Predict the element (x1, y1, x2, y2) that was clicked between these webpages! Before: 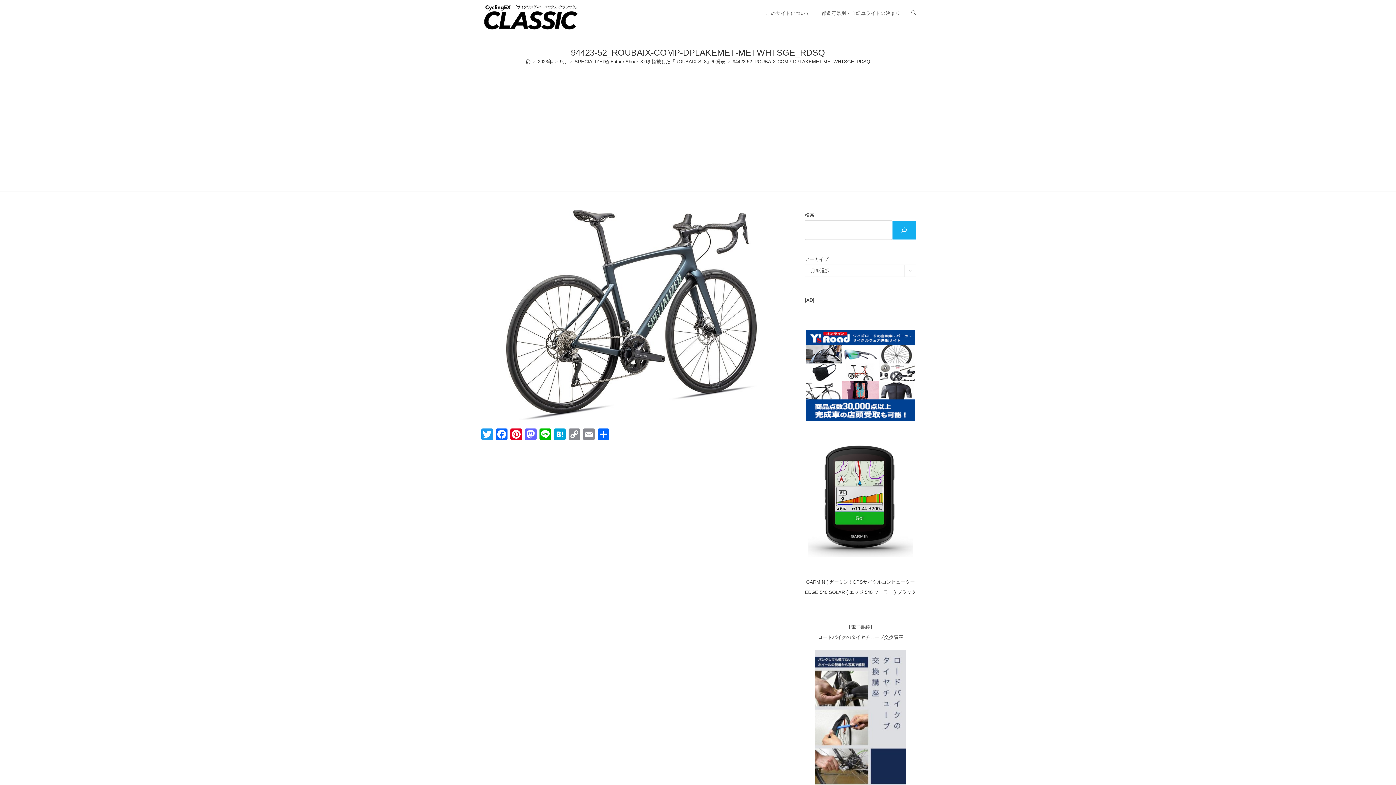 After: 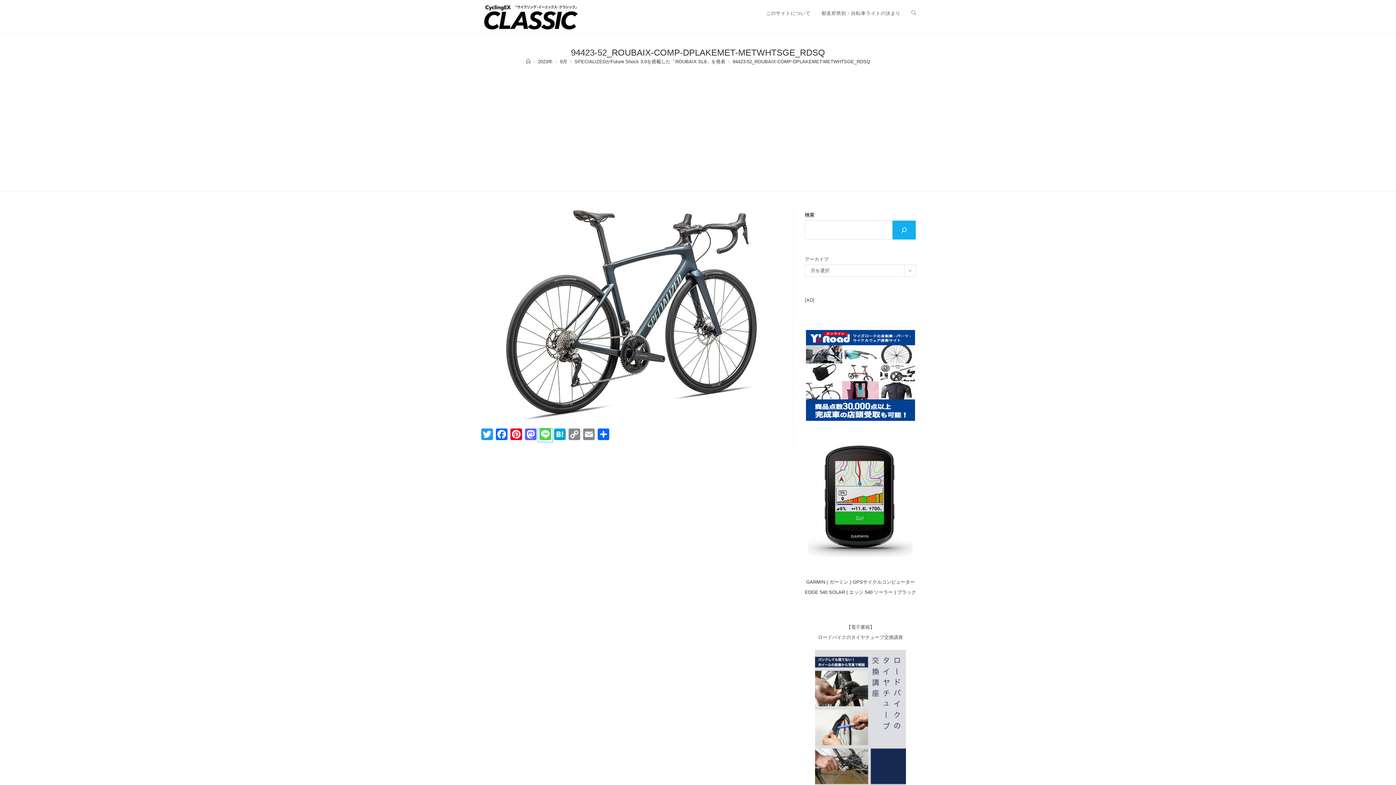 Action: label: Line bbox: (538, 428, 552, 442)